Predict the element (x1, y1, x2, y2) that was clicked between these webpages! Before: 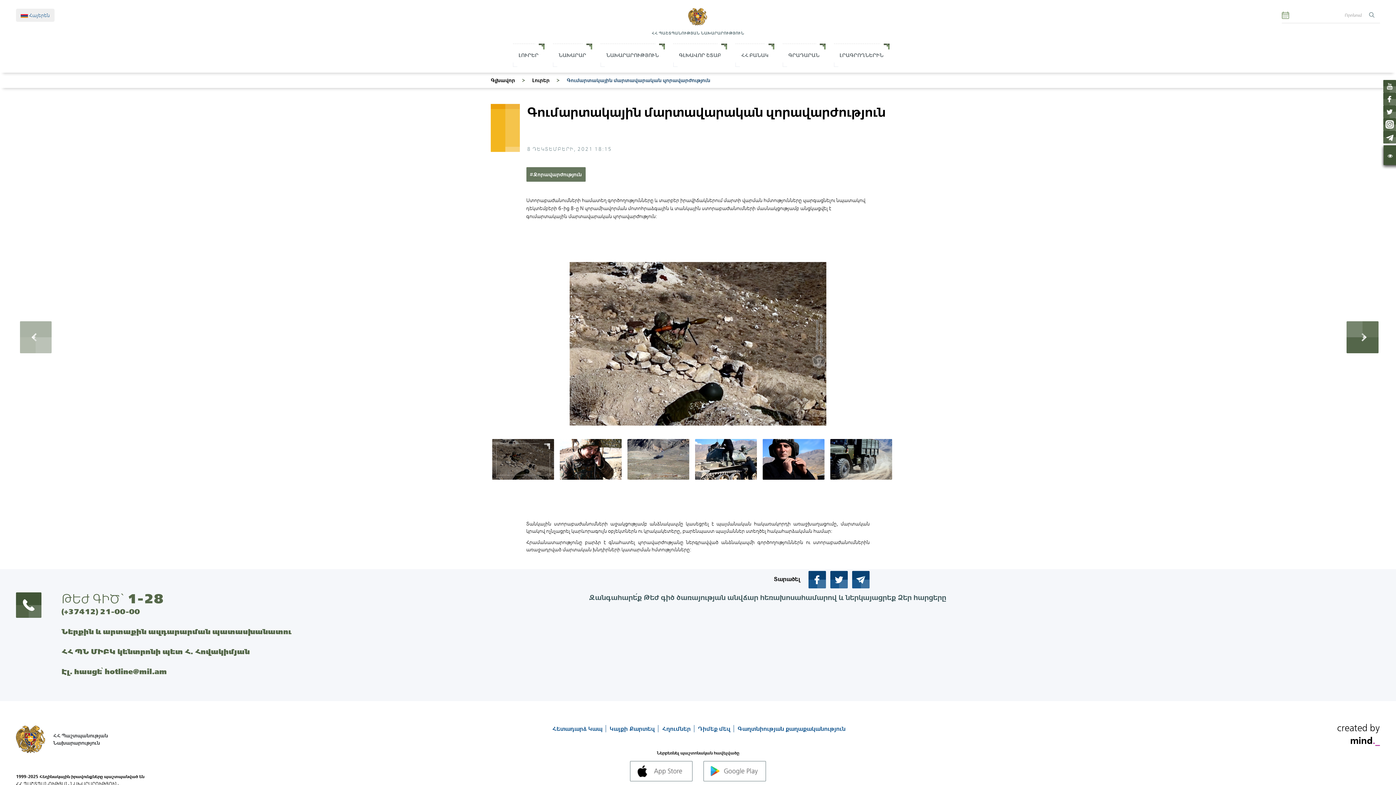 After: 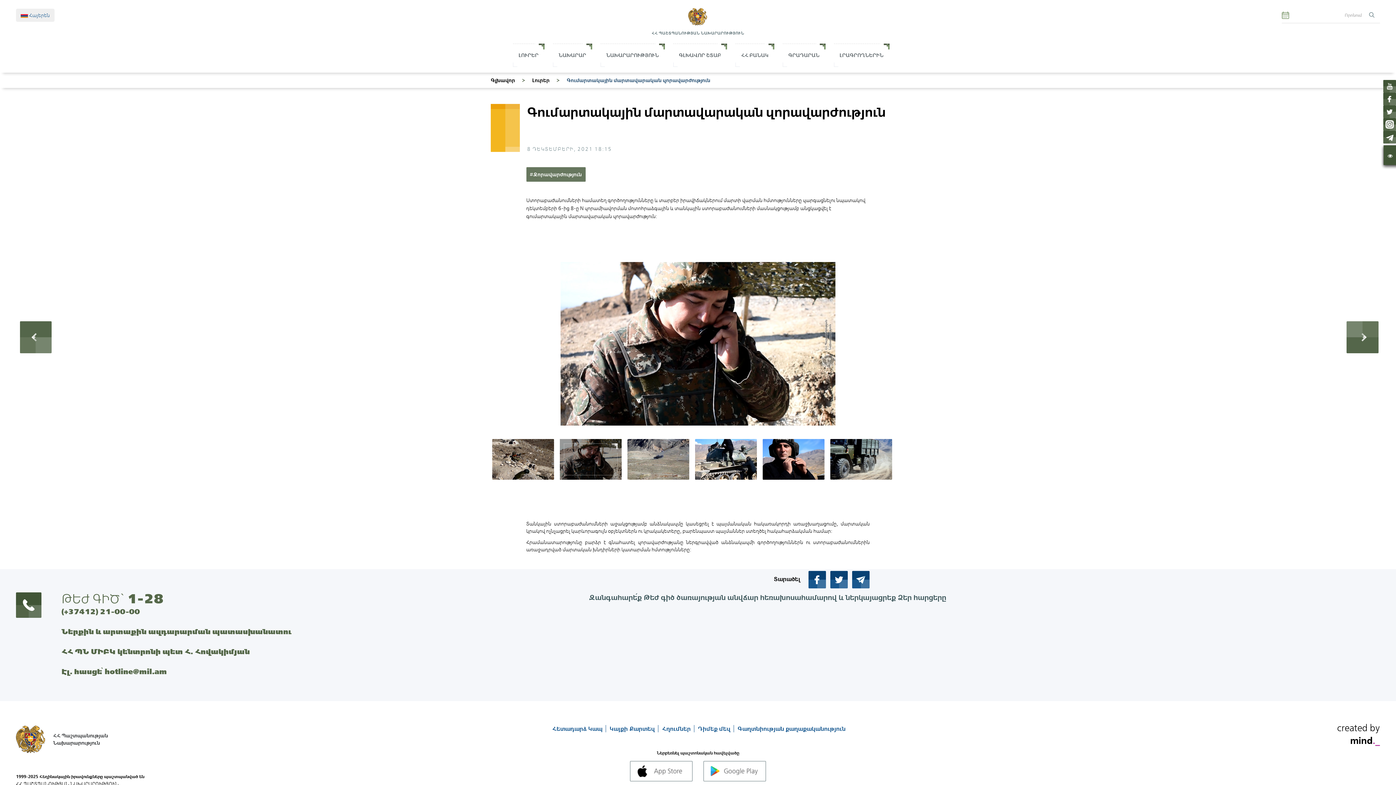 Action: bbox: (1346, 321, 1378, 353)